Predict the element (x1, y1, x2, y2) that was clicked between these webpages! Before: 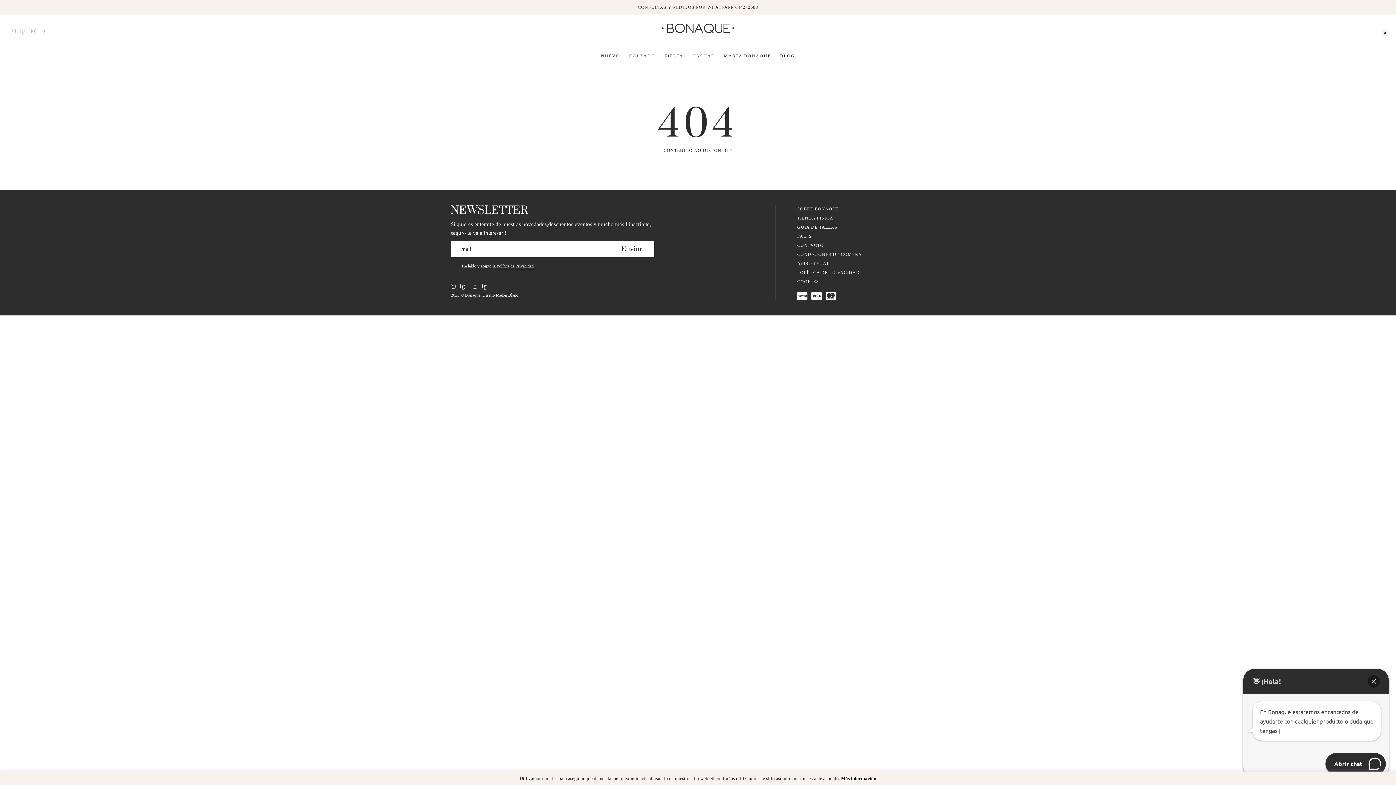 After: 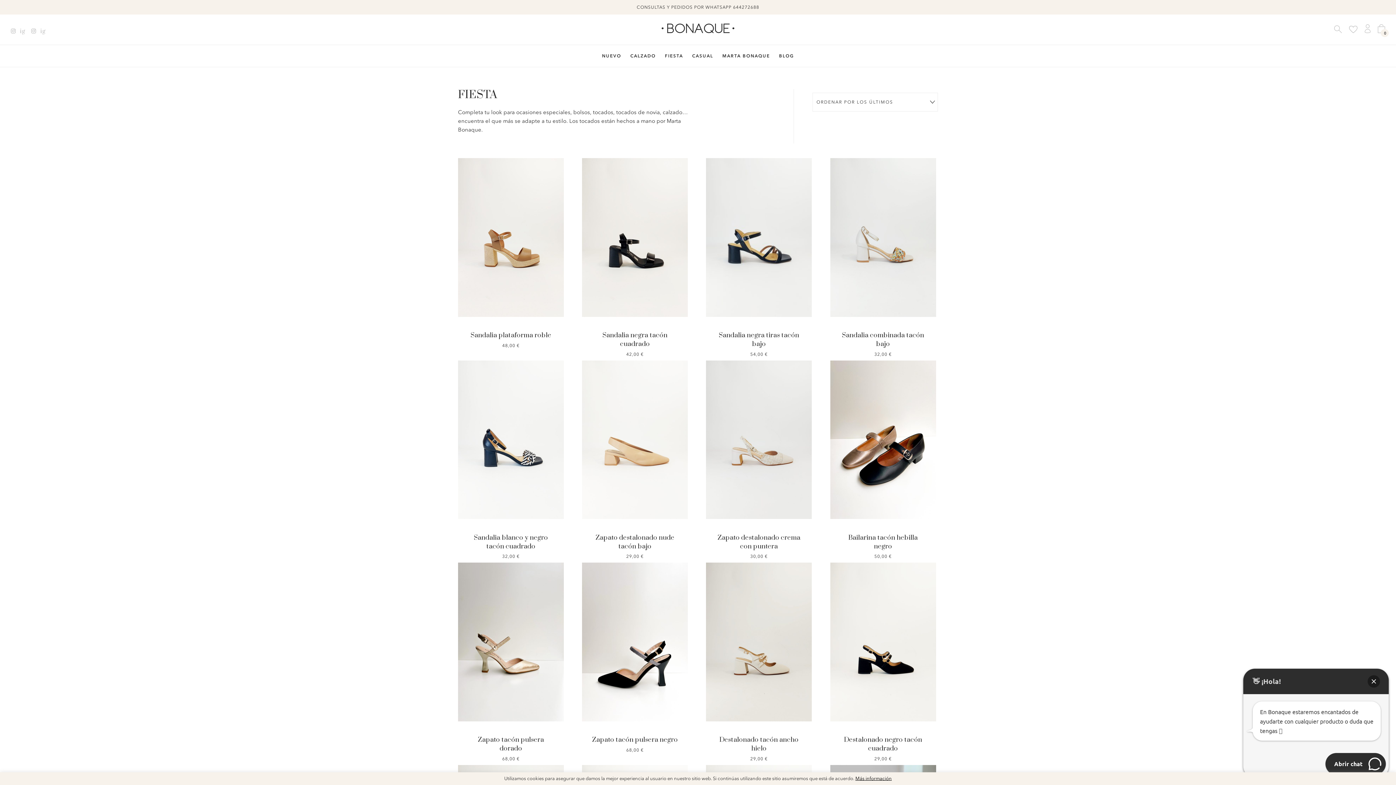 Action: label: FIESTA bbox: (664, 45, 683, 66)